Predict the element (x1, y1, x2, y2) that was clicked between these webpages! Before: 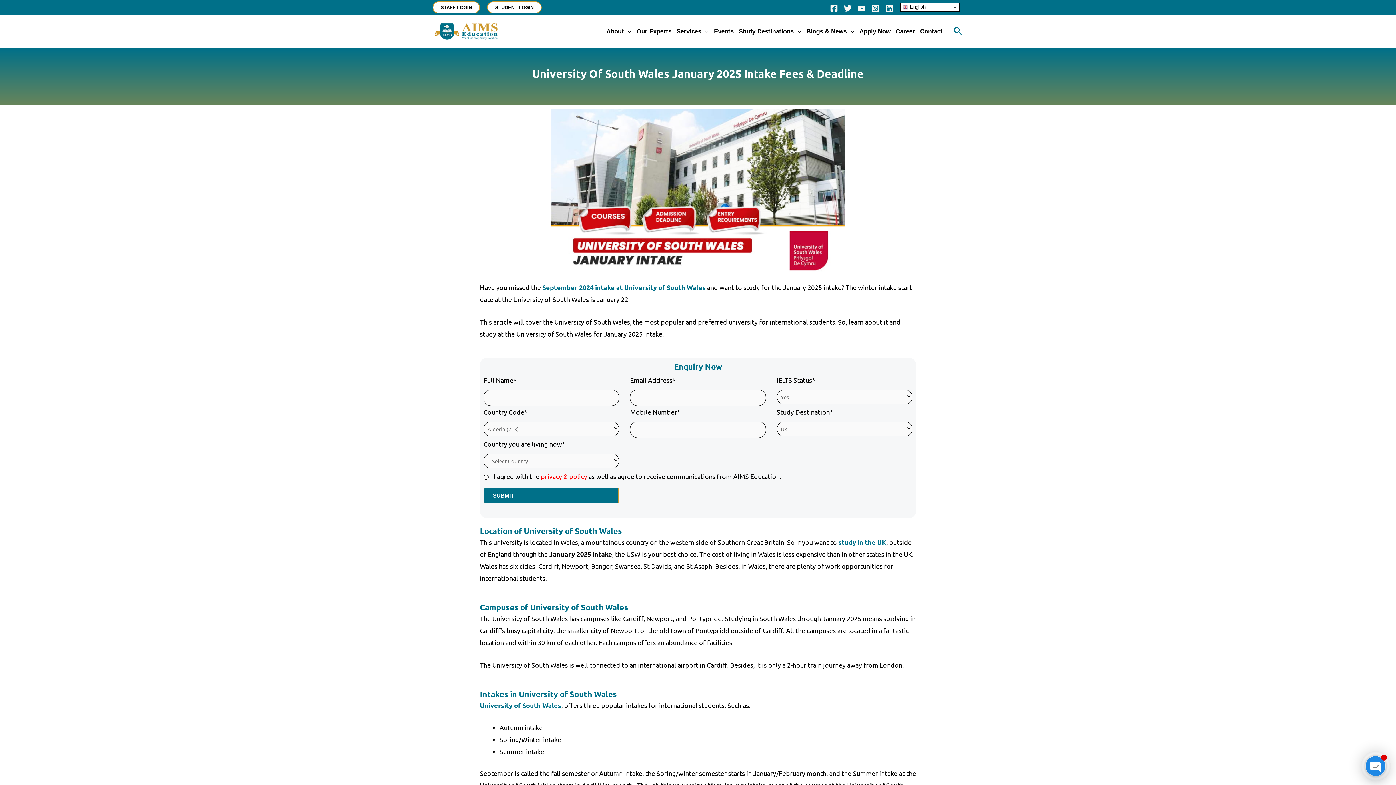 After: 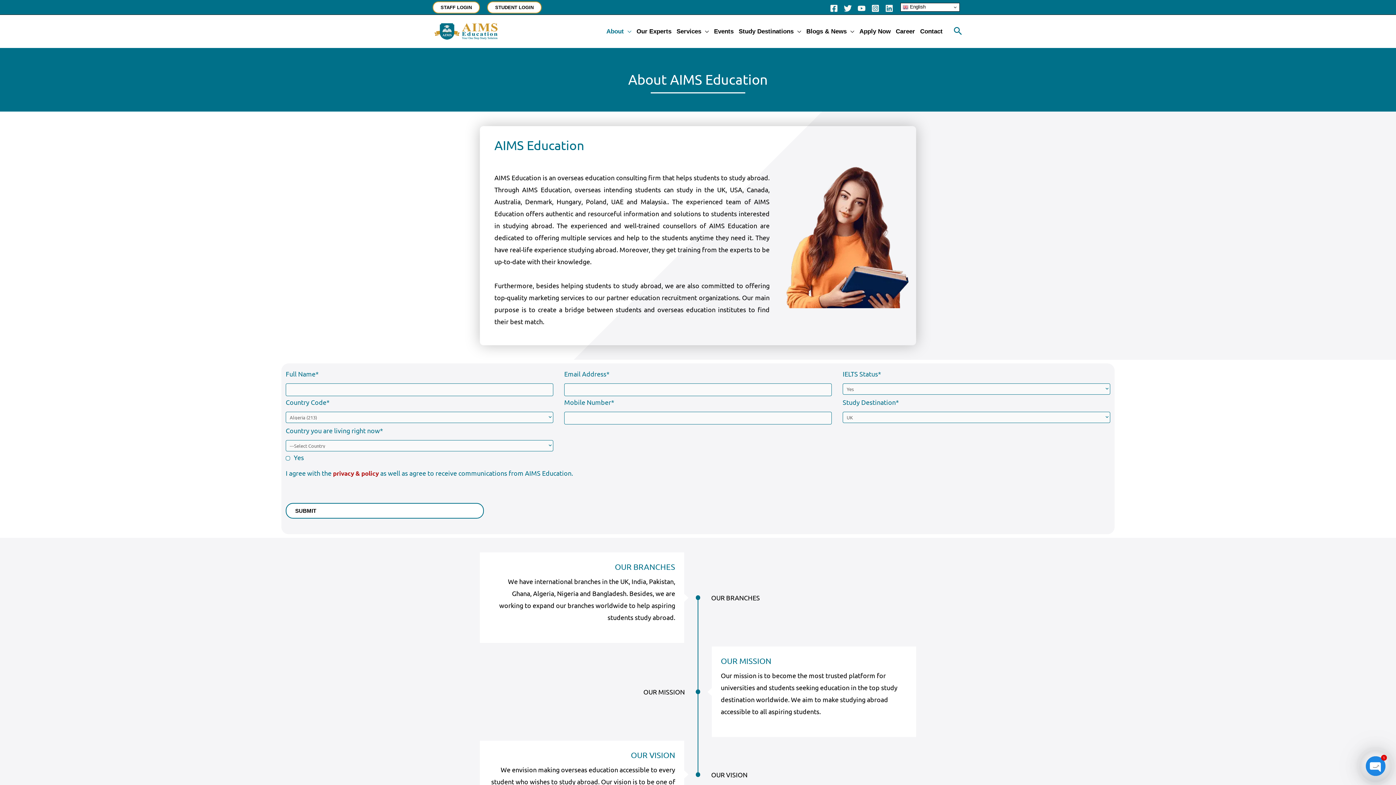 Action: label: About bbox: (604, 21, 634, 41)